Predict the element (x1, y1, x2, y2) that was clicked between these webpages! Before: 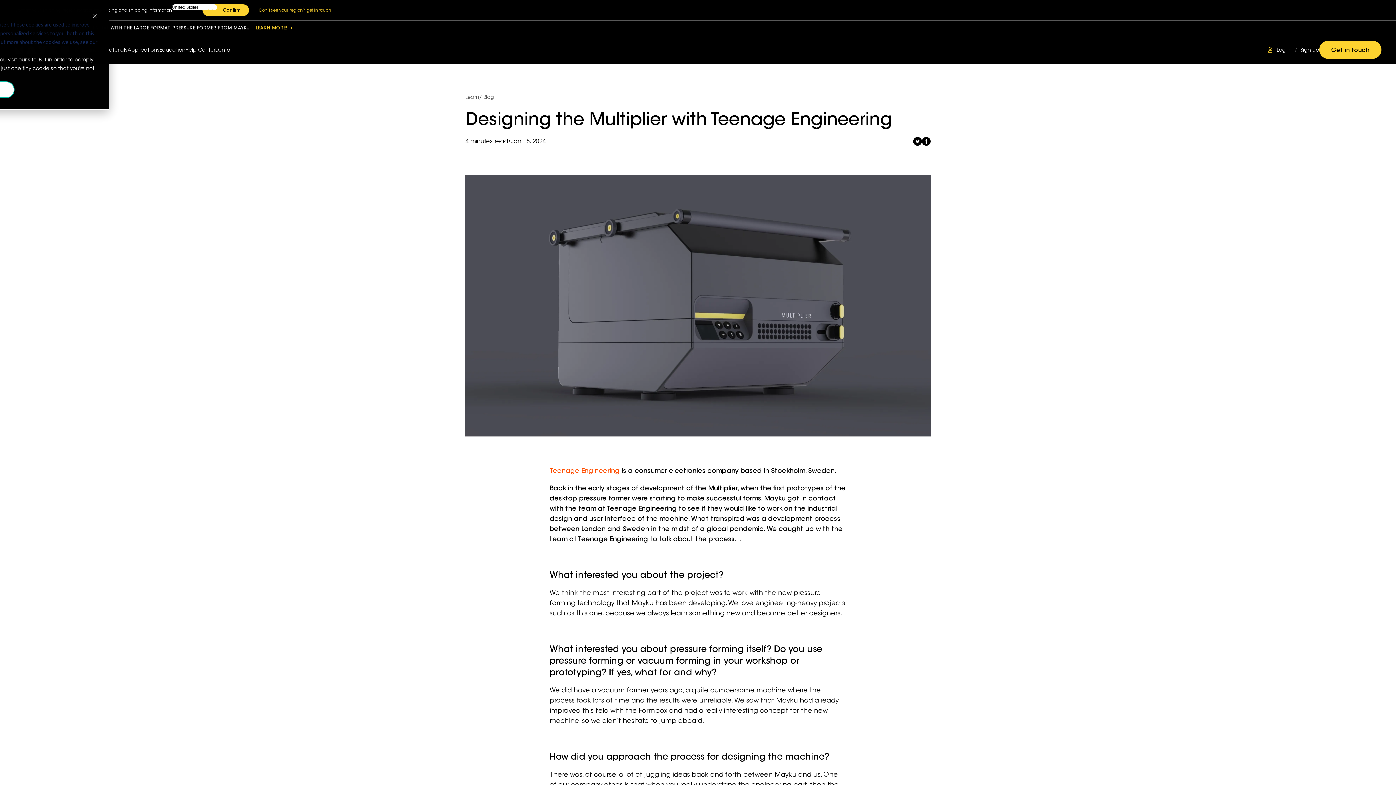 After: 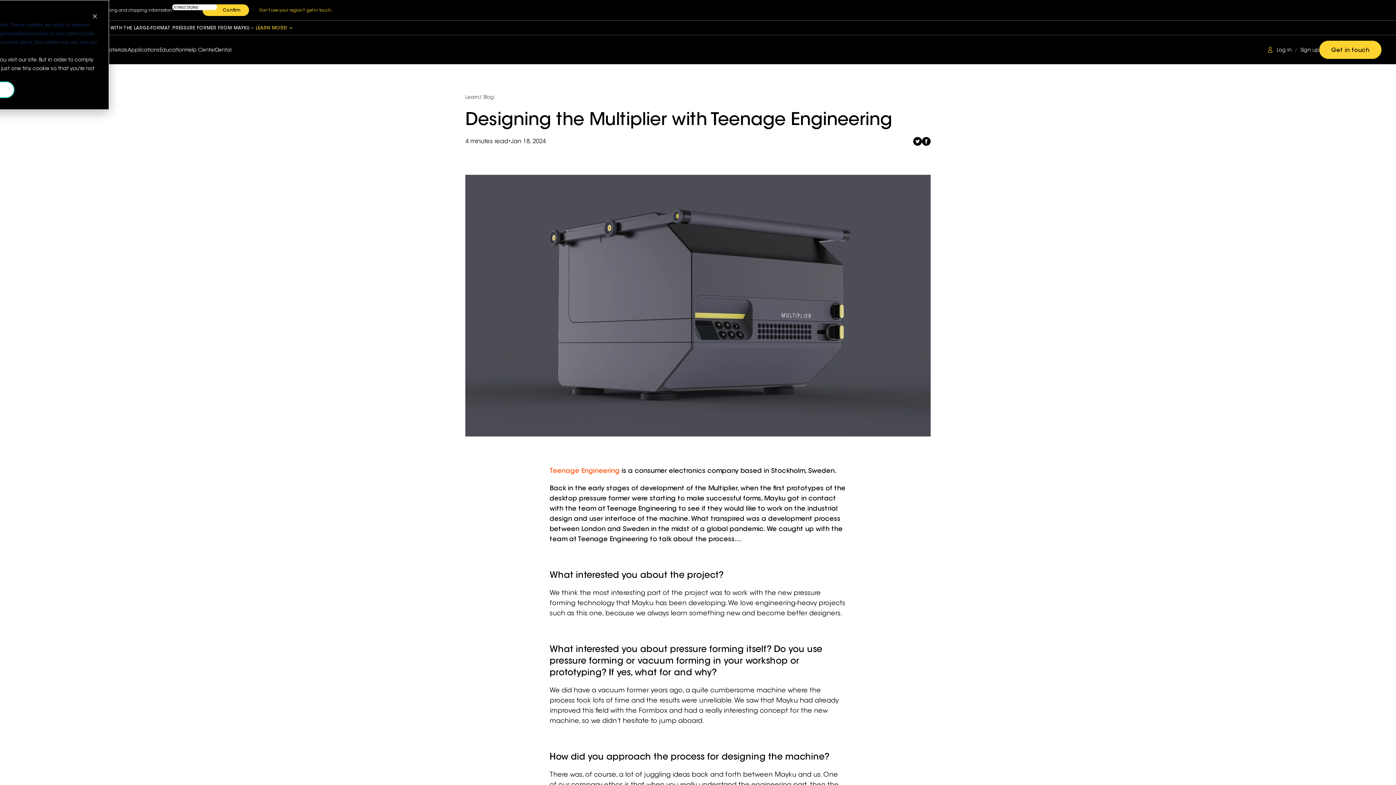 Action: label: Share this post on Facebook bbox: (922, 137, 930, 145)